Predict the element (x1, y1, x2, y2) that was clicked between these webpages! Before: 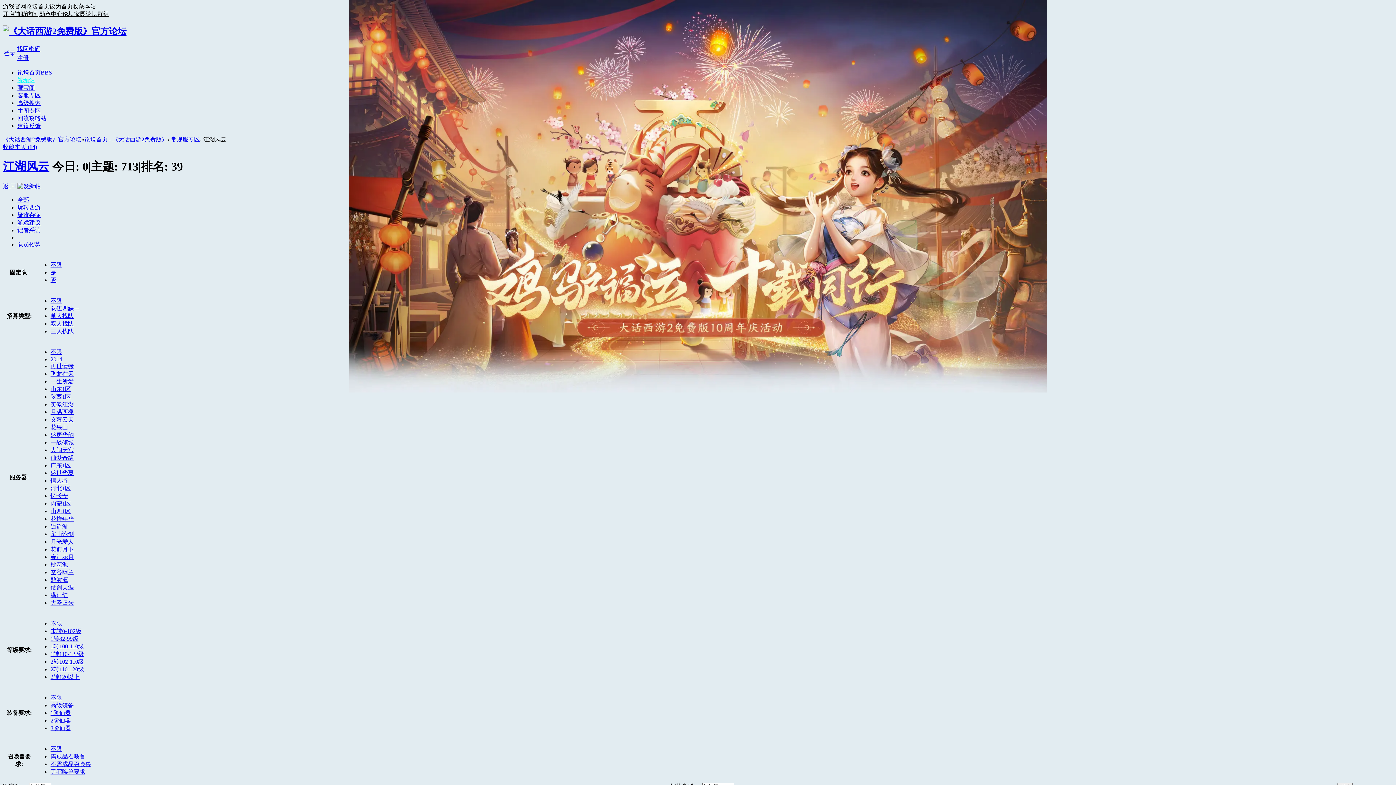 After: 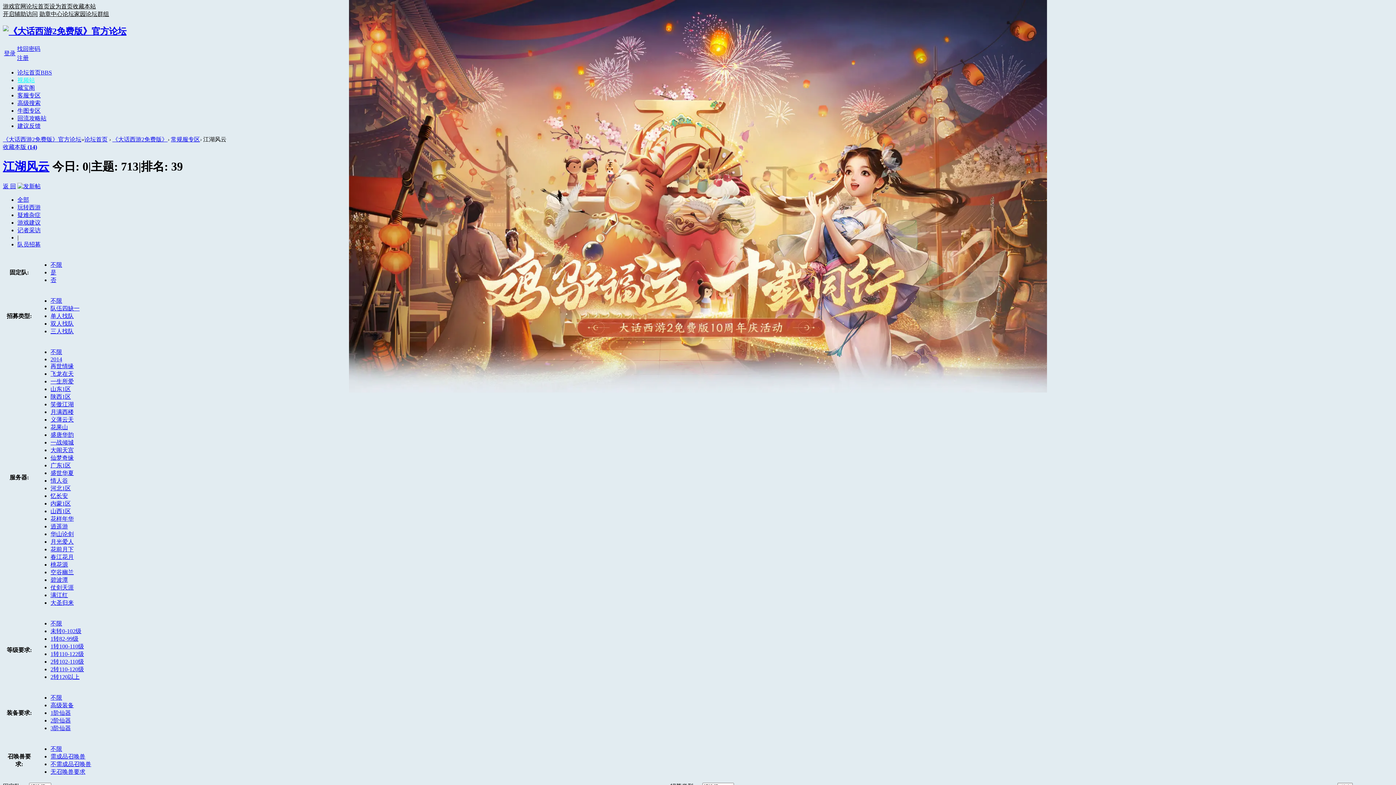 Action: label: 队伍四缺一 bbox: (50, 305, 79, 311)